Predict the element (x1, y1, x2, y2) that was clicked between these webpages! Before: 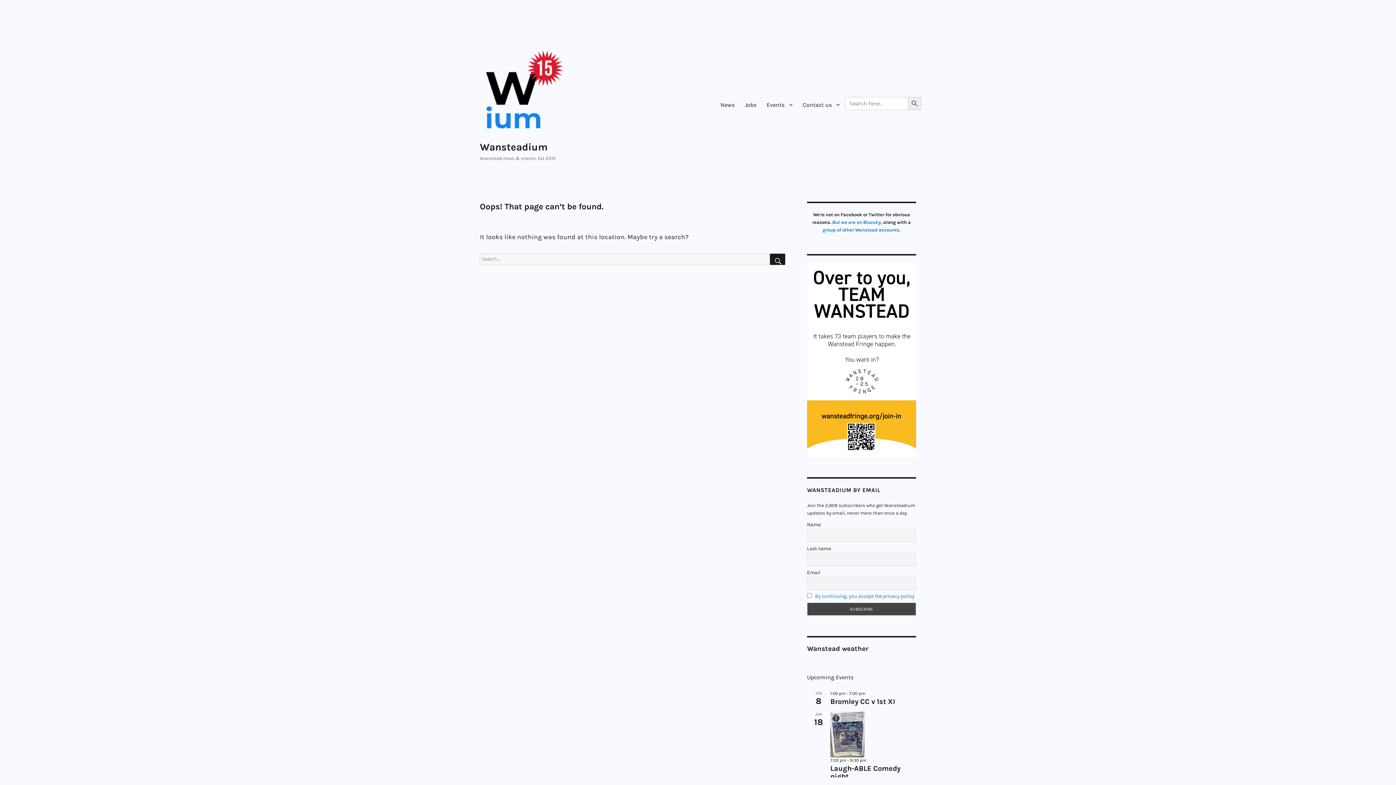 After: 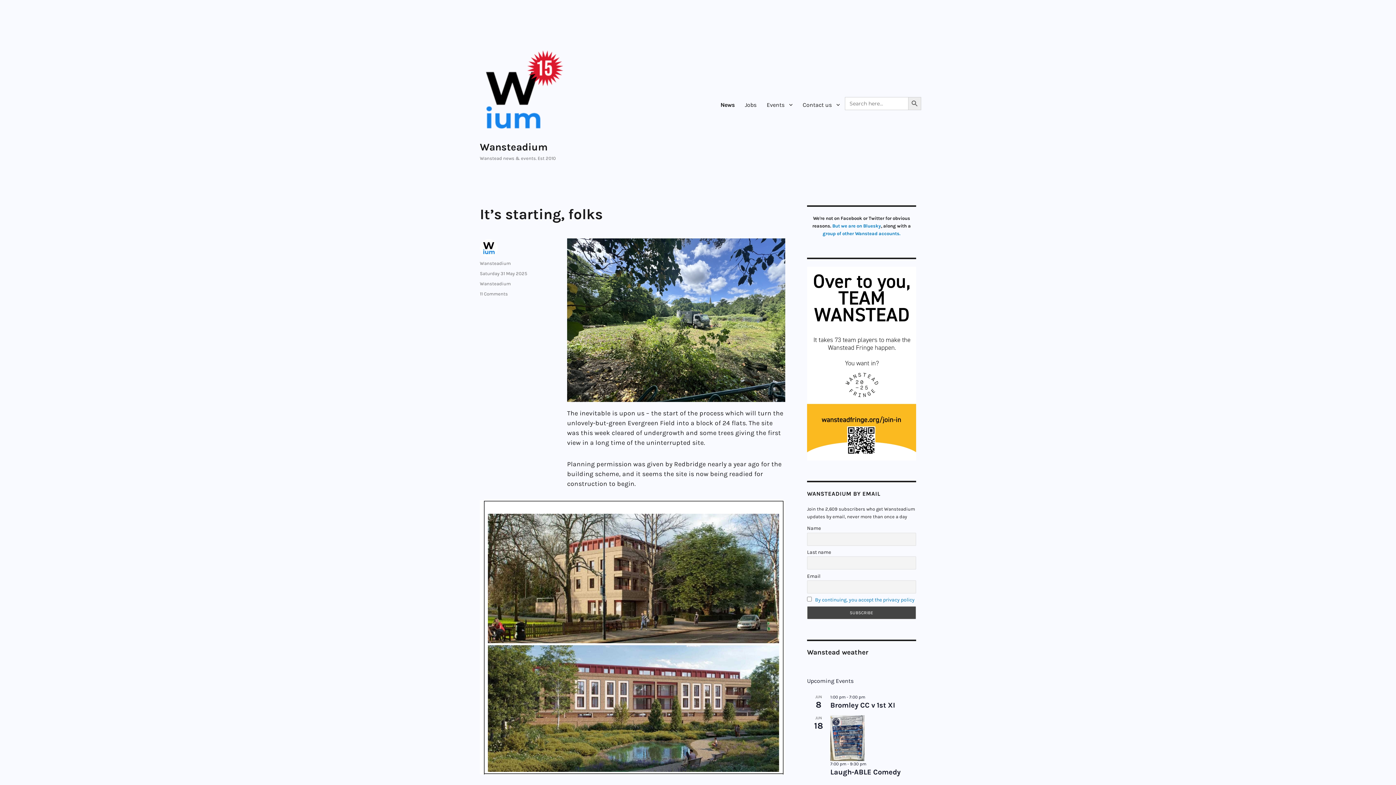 Action: bbox: (480, 48, 567, 135)